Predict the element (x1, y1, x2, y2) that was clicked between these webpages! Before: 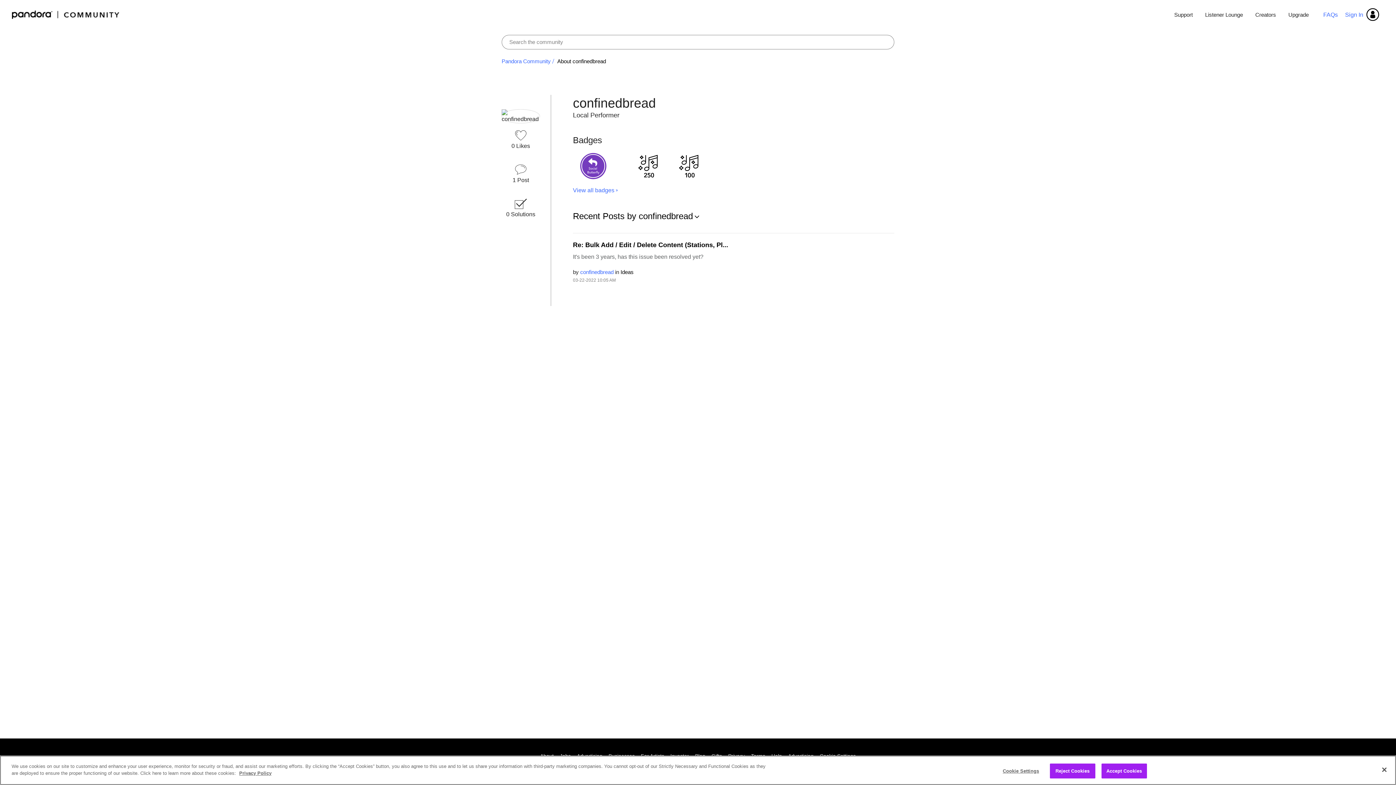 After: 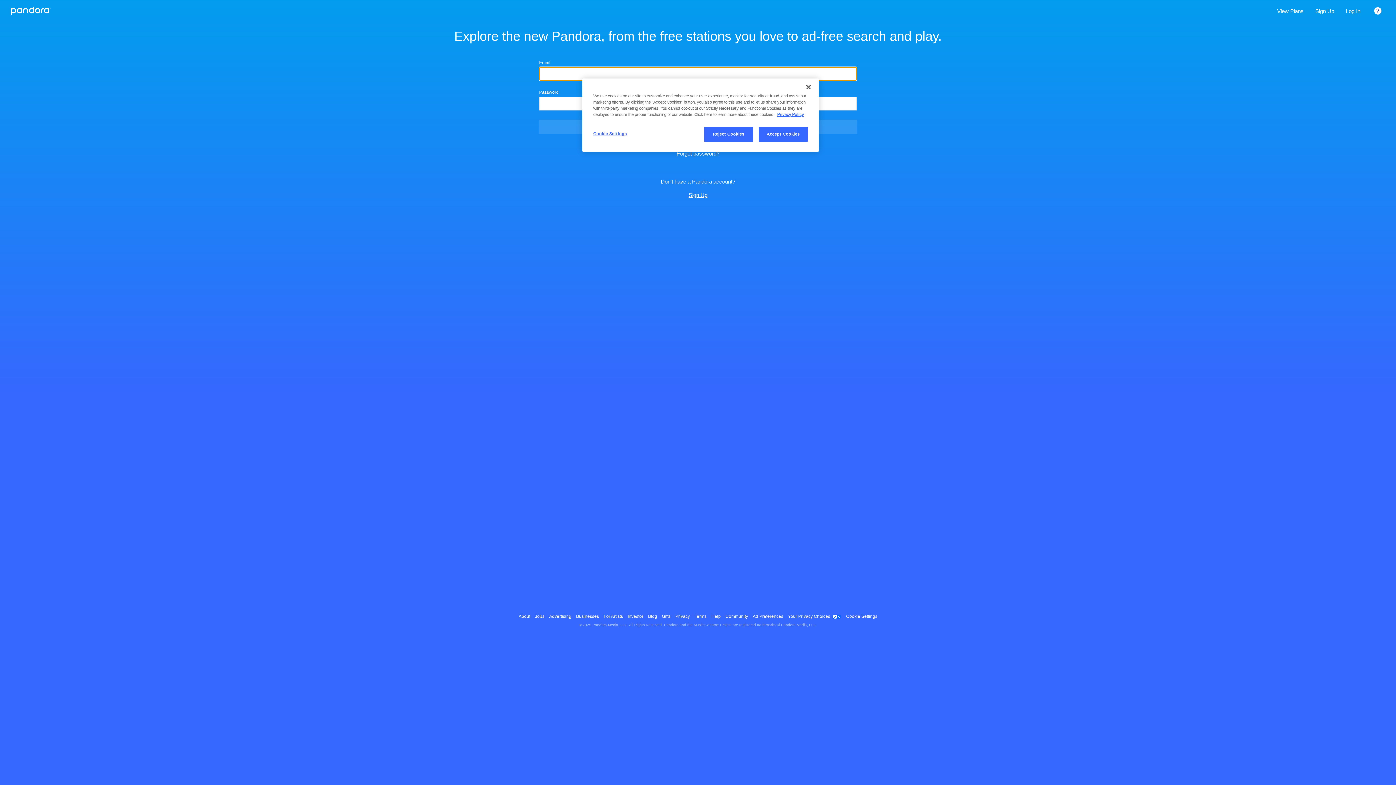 Action: label: Sign In bbox: (1341, 7, 1383, 21)